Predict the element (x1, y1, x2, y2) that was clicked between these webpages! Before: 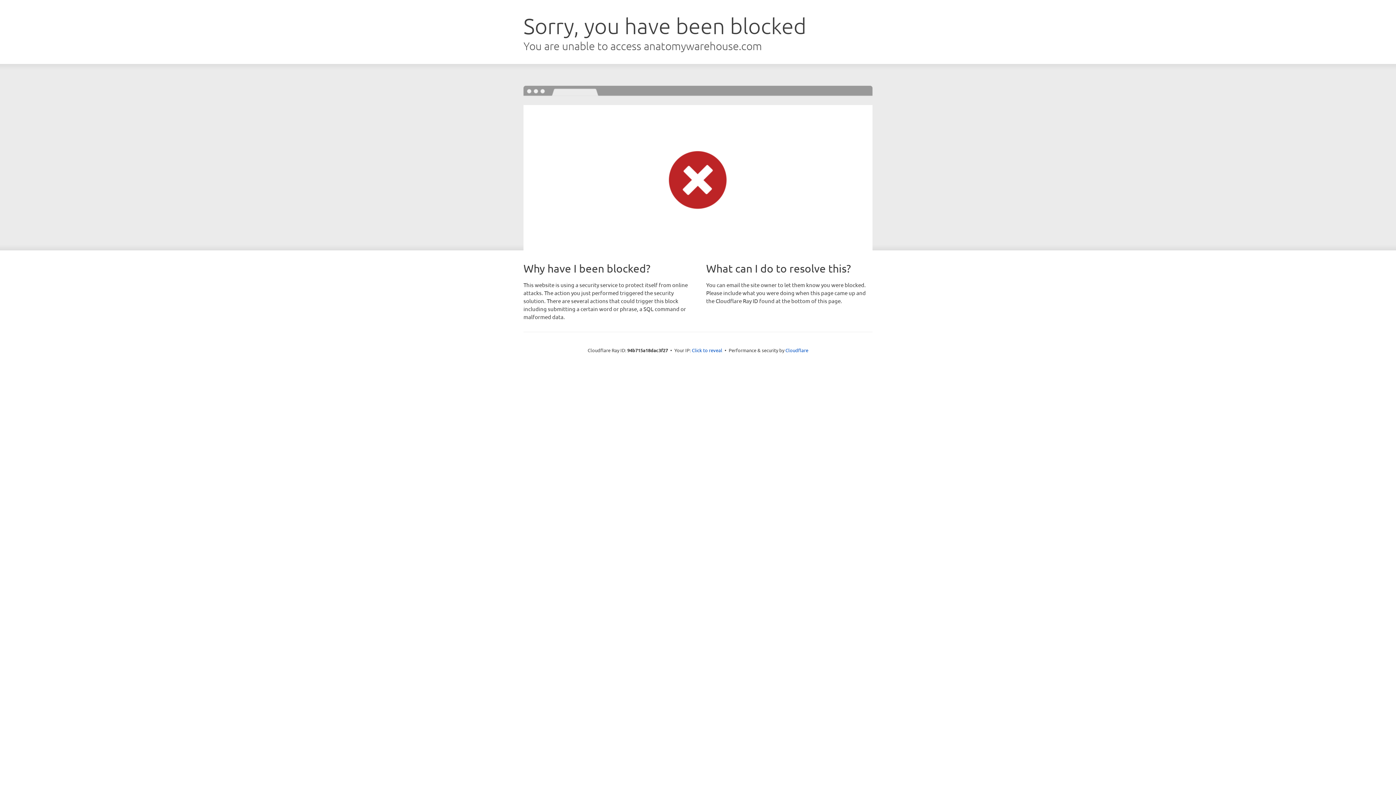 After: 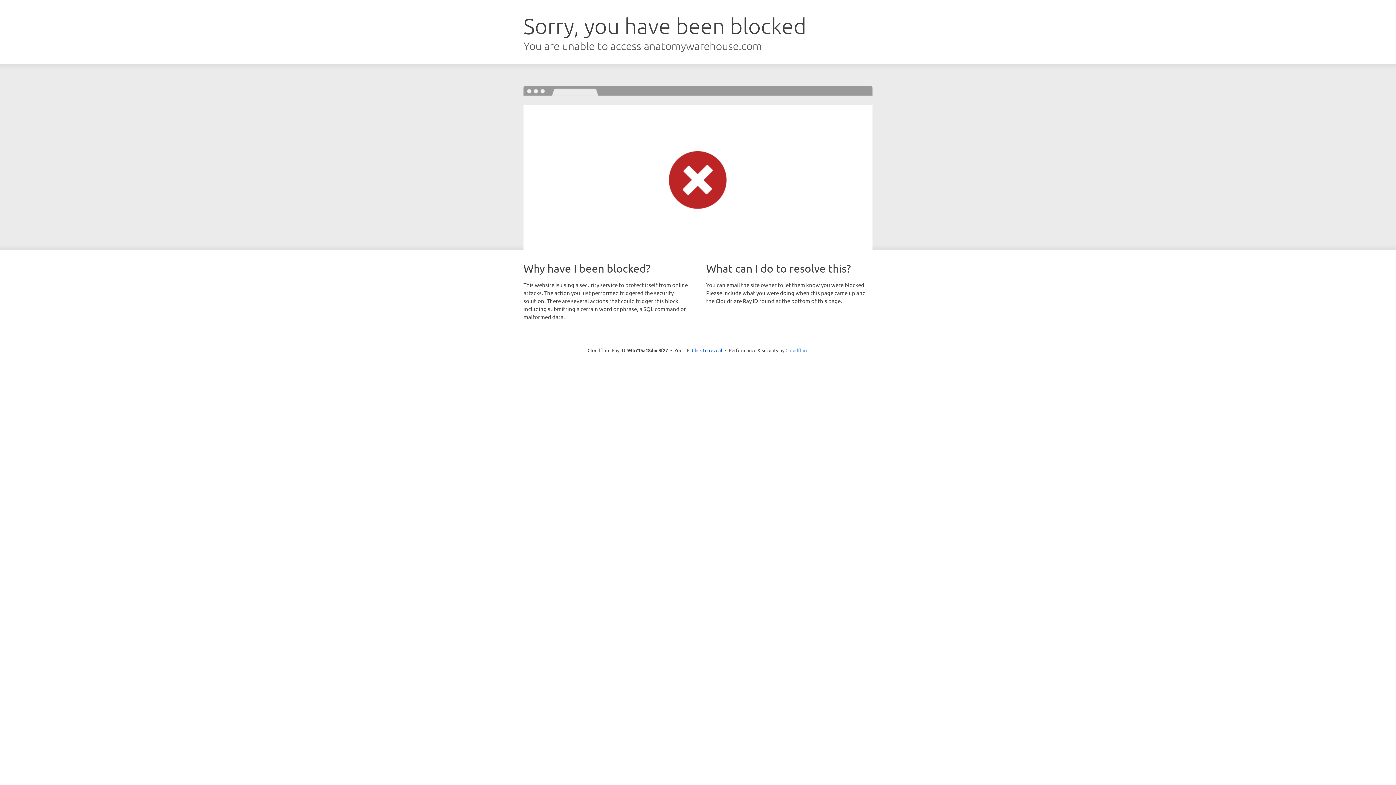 Action: bbox: (785, 347, 808, 353) label: Cloudflare